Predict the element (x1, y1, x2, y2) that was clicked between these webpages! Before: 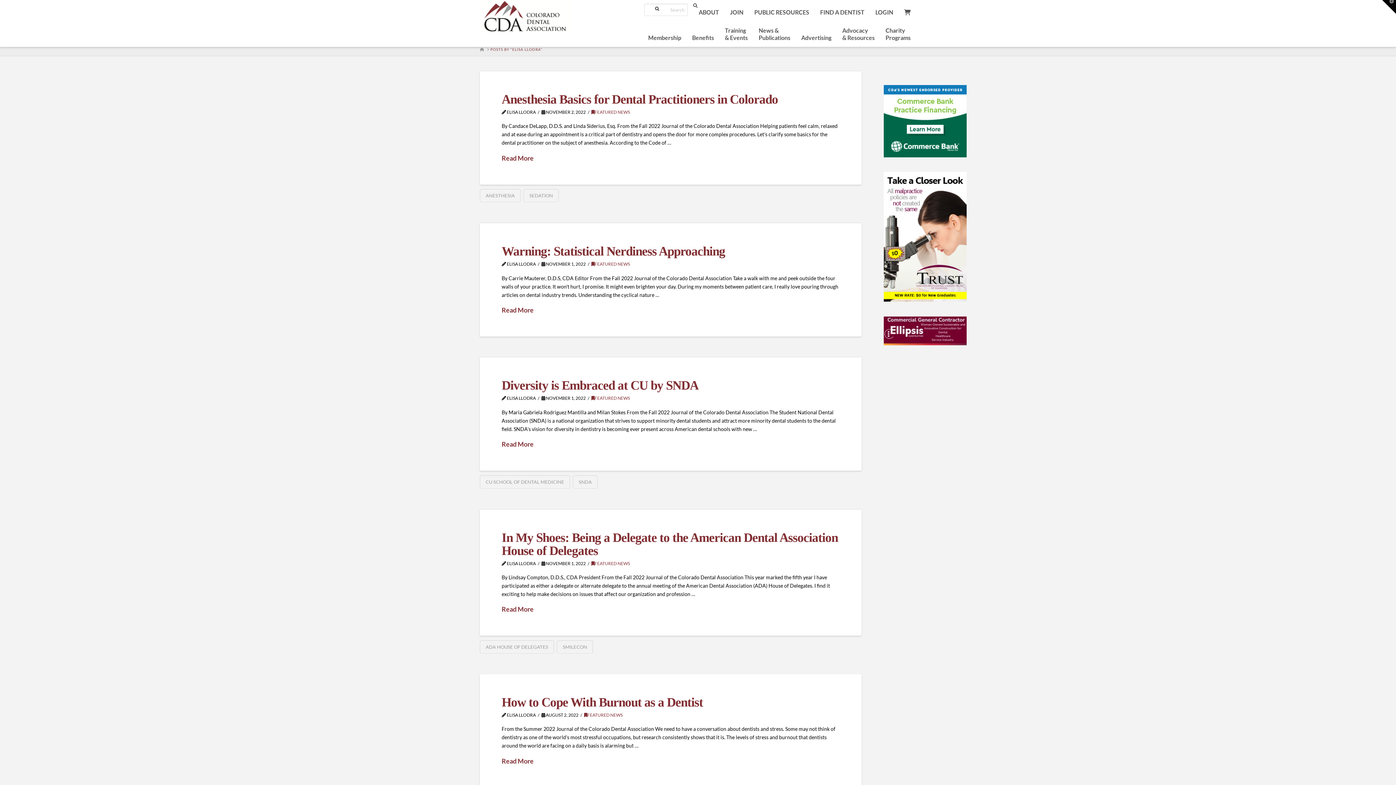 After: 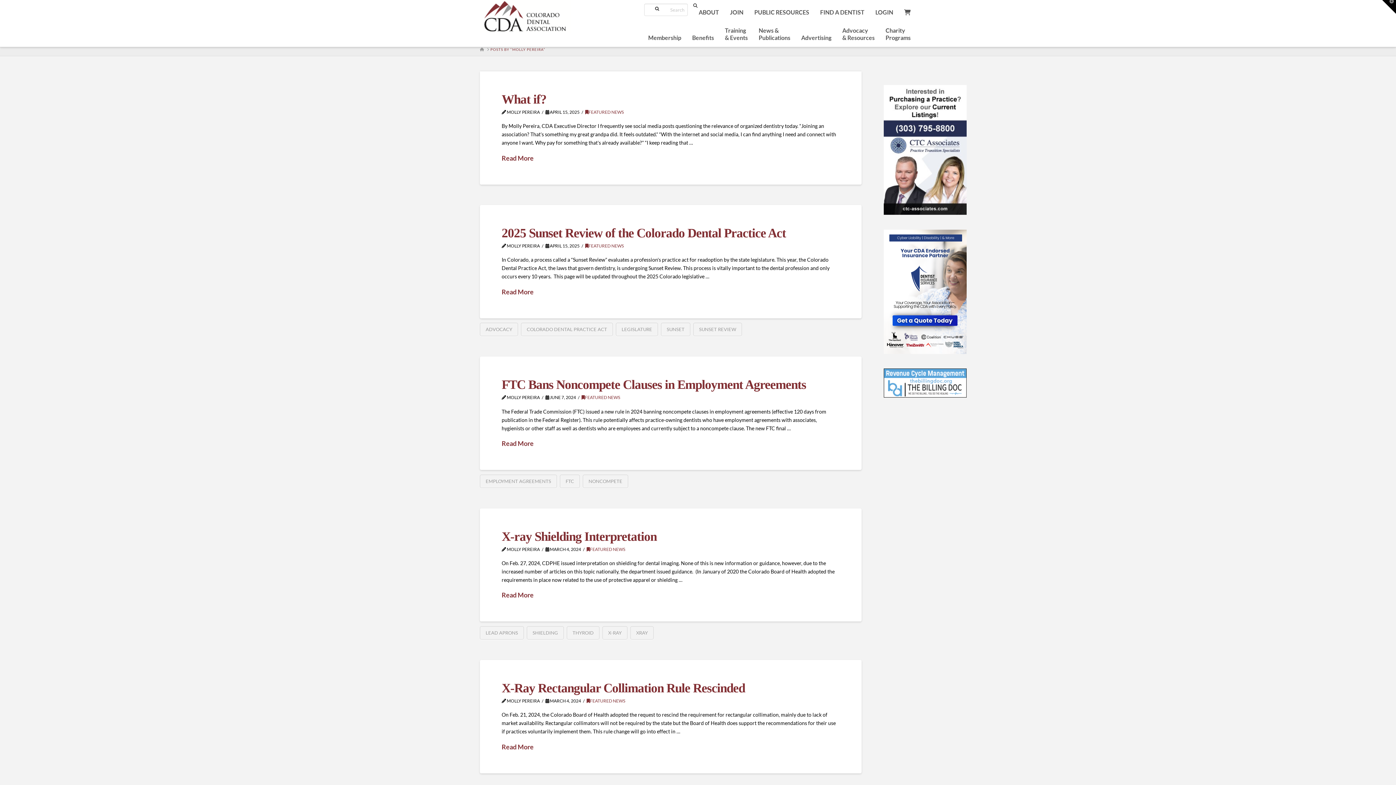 Action: label: POSTS BY “ELISA LLODRA” bbox: (490, 47, 542, 52)